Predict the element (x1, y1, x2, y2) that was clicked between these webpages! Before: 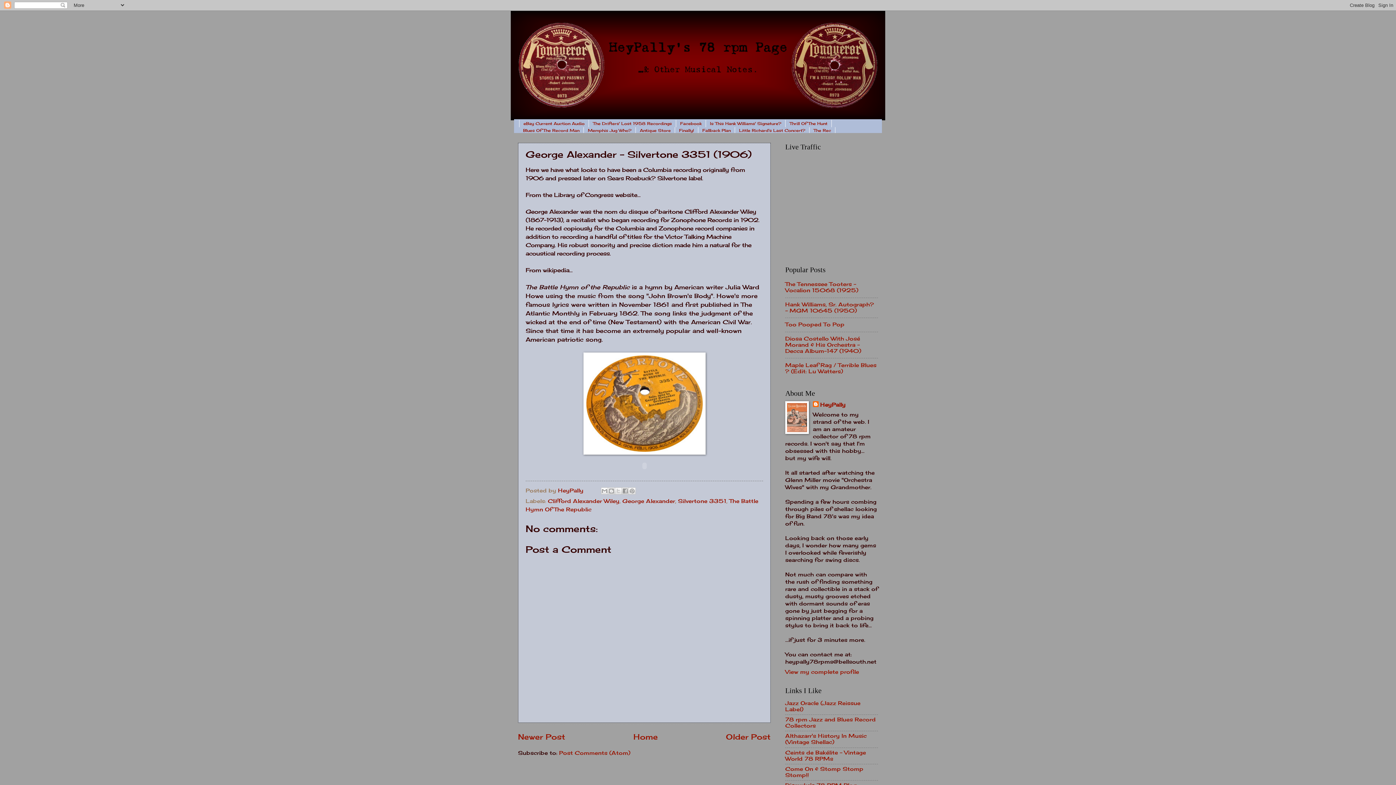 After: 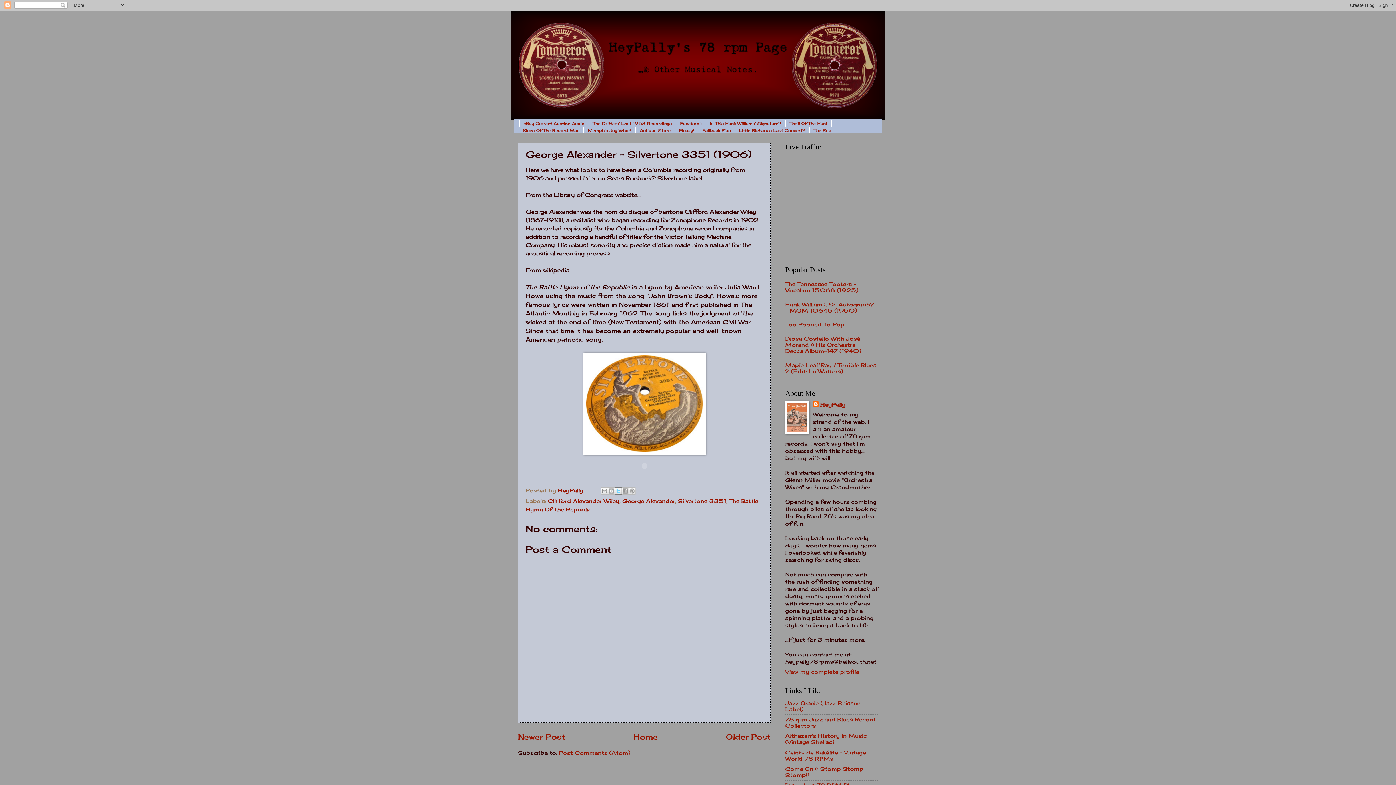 Action: label: Share to X bbox: (614, 487, 622, 494)